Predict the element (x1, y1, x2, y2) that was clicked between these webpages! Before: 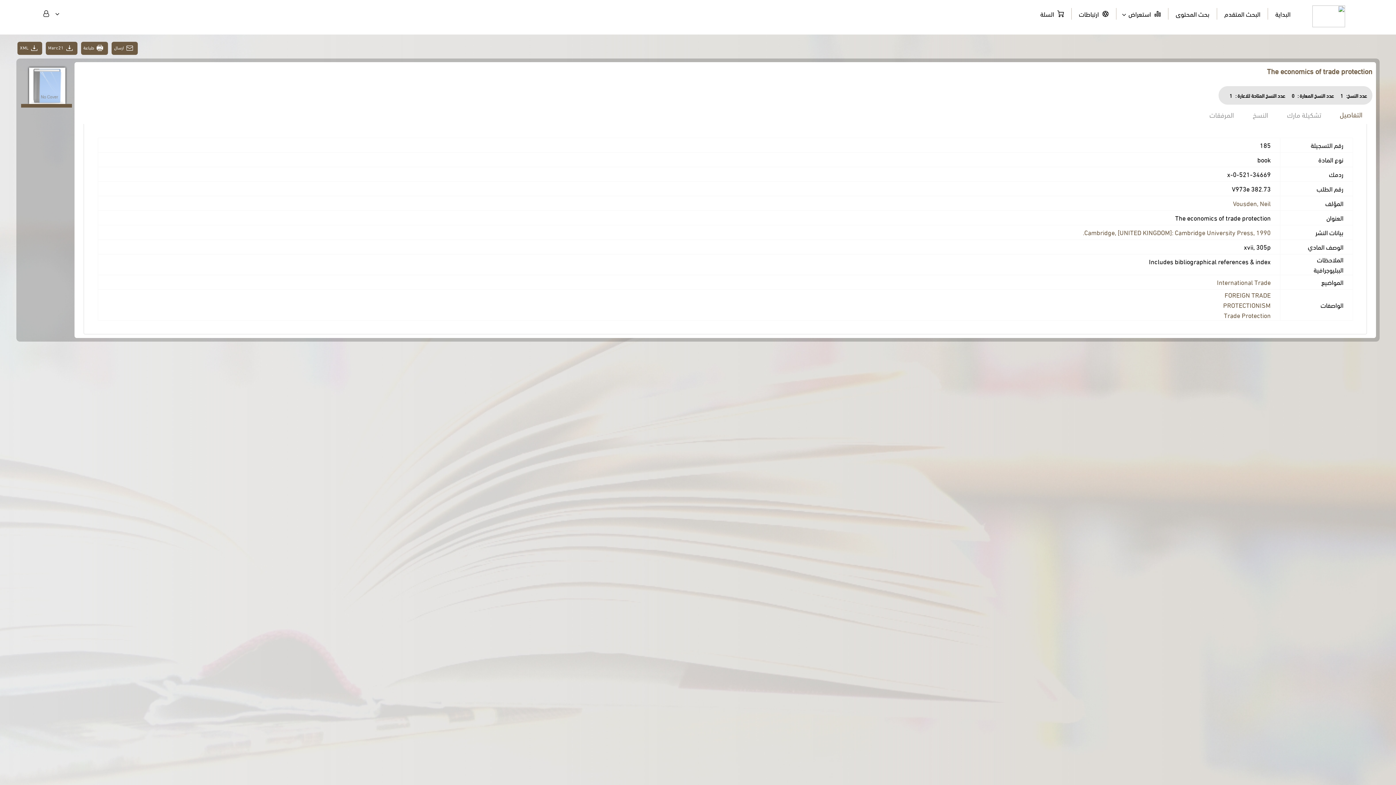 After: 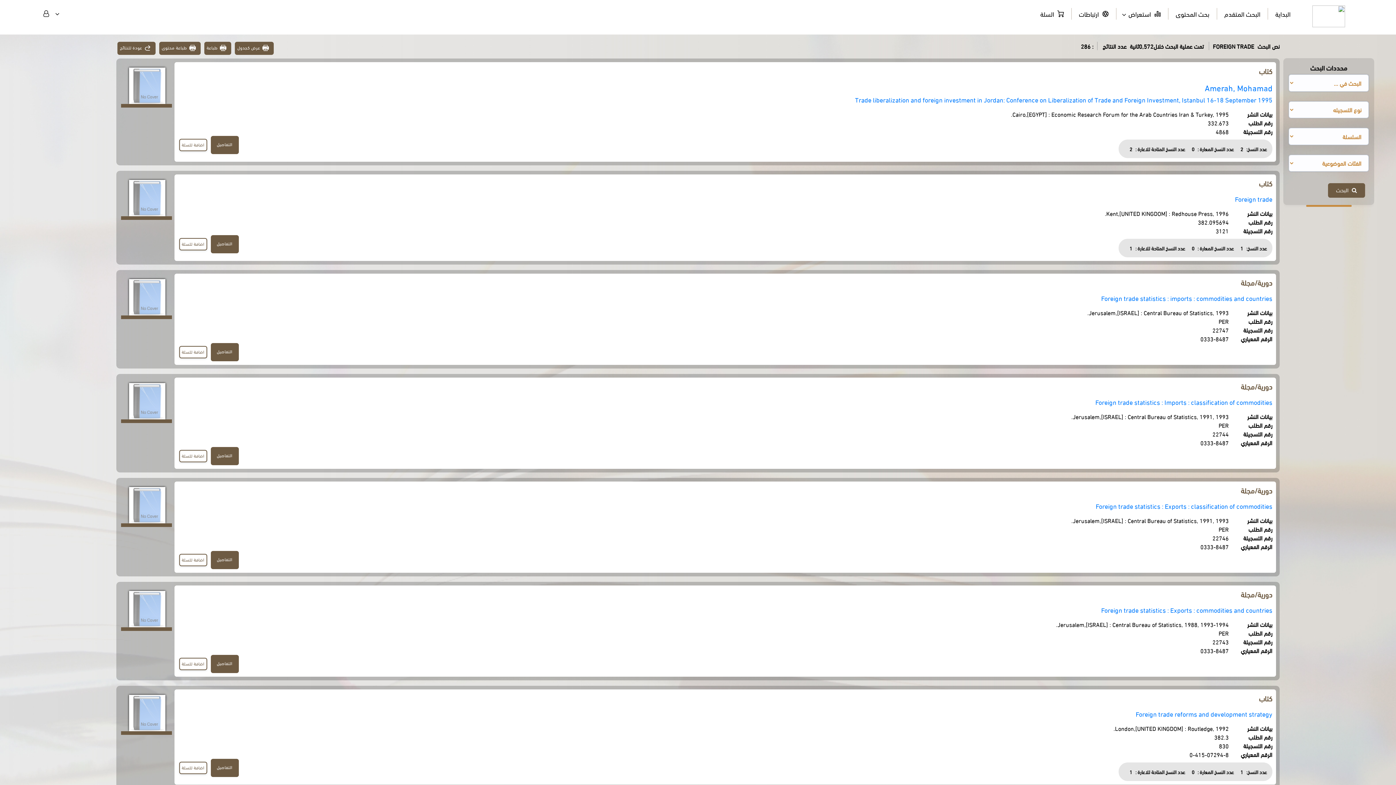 Action: label: FOREIGN TRADE bbox: (1224, 289, 1271, 299)